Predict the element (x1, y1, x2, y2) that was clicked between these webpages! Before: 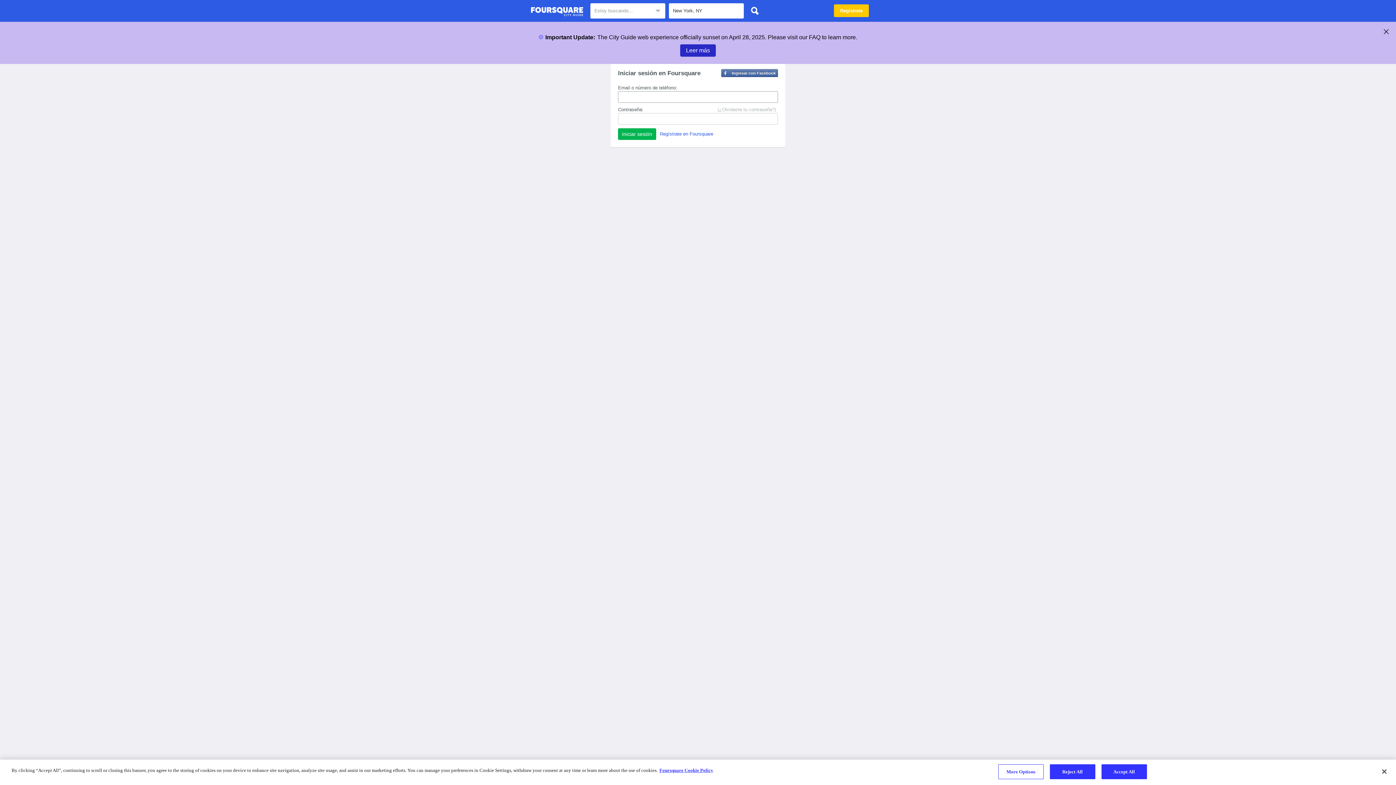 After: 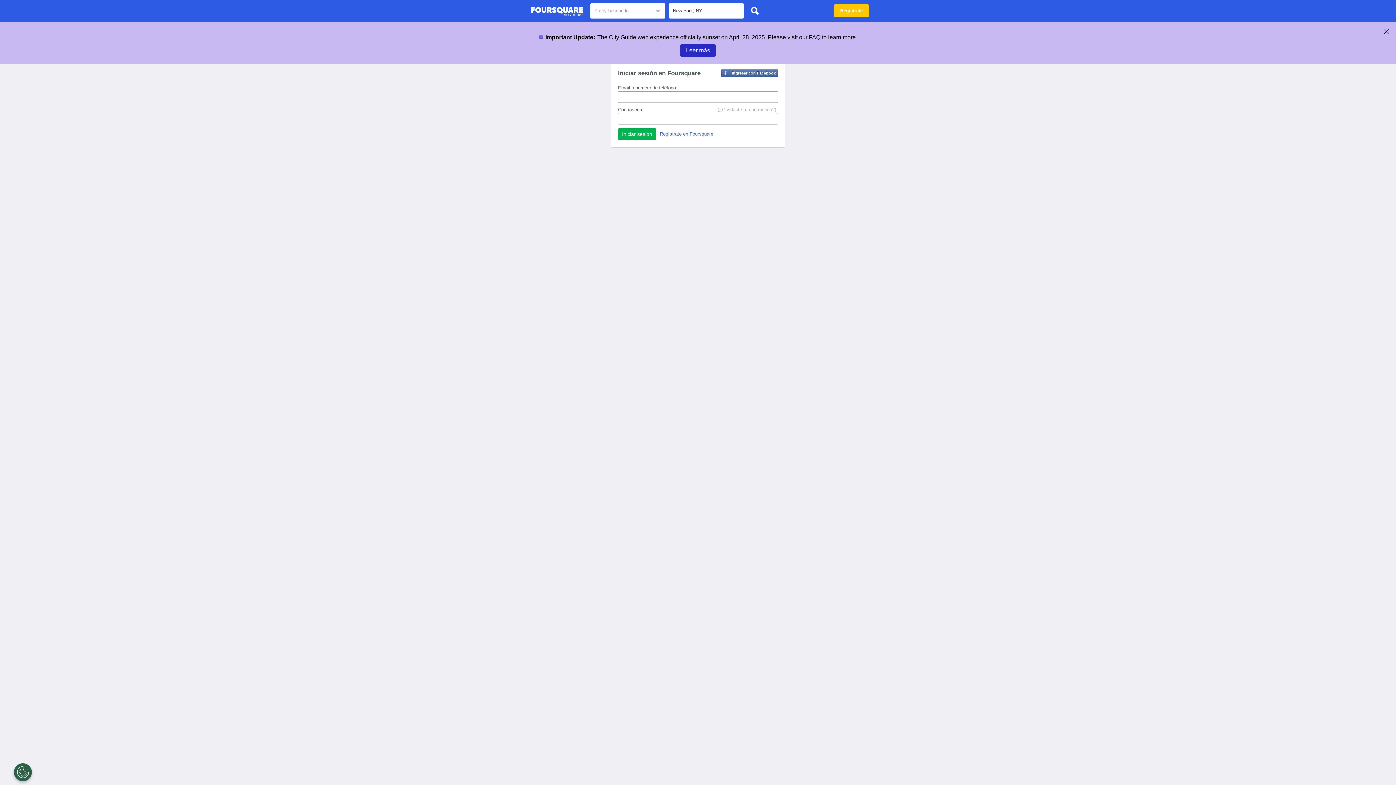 Action: bbox: (747, 3, 762, 18)